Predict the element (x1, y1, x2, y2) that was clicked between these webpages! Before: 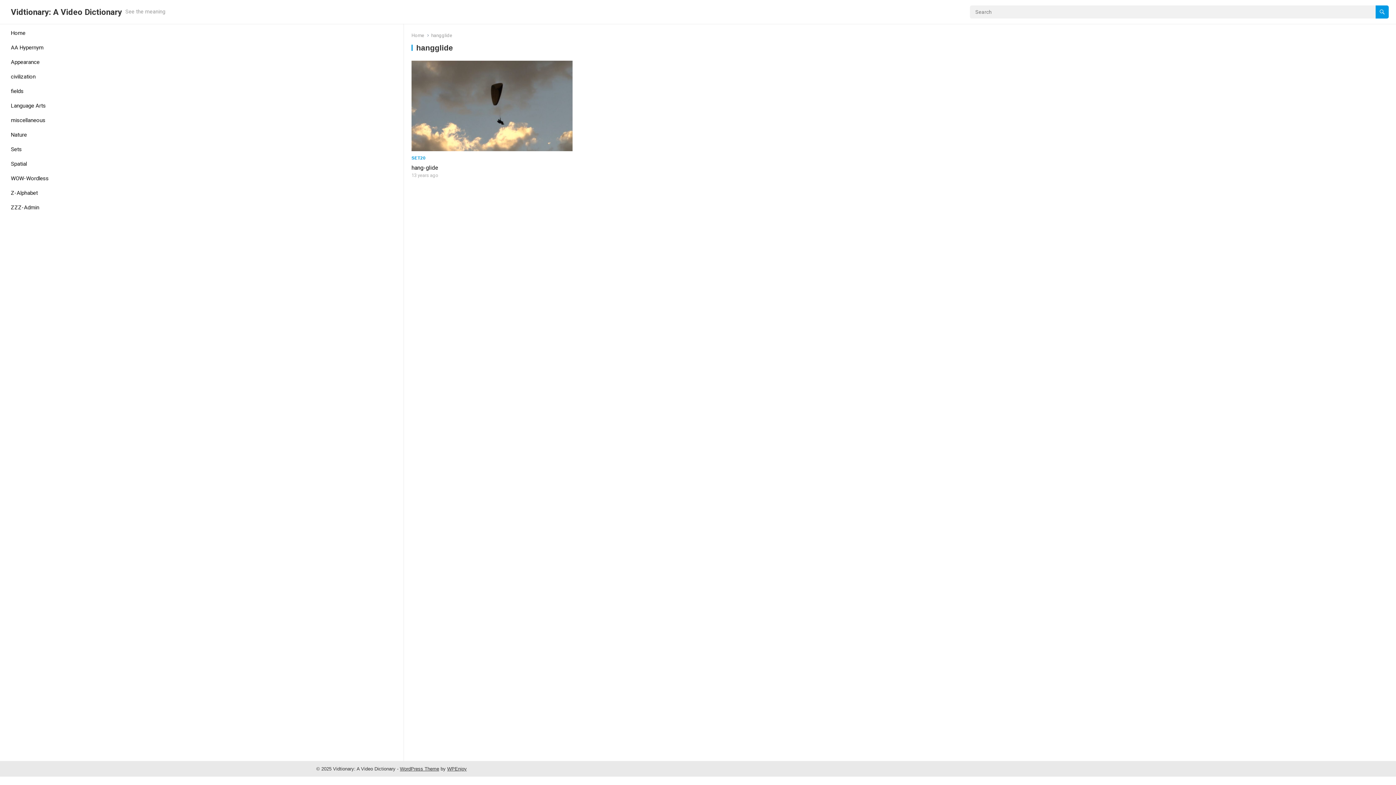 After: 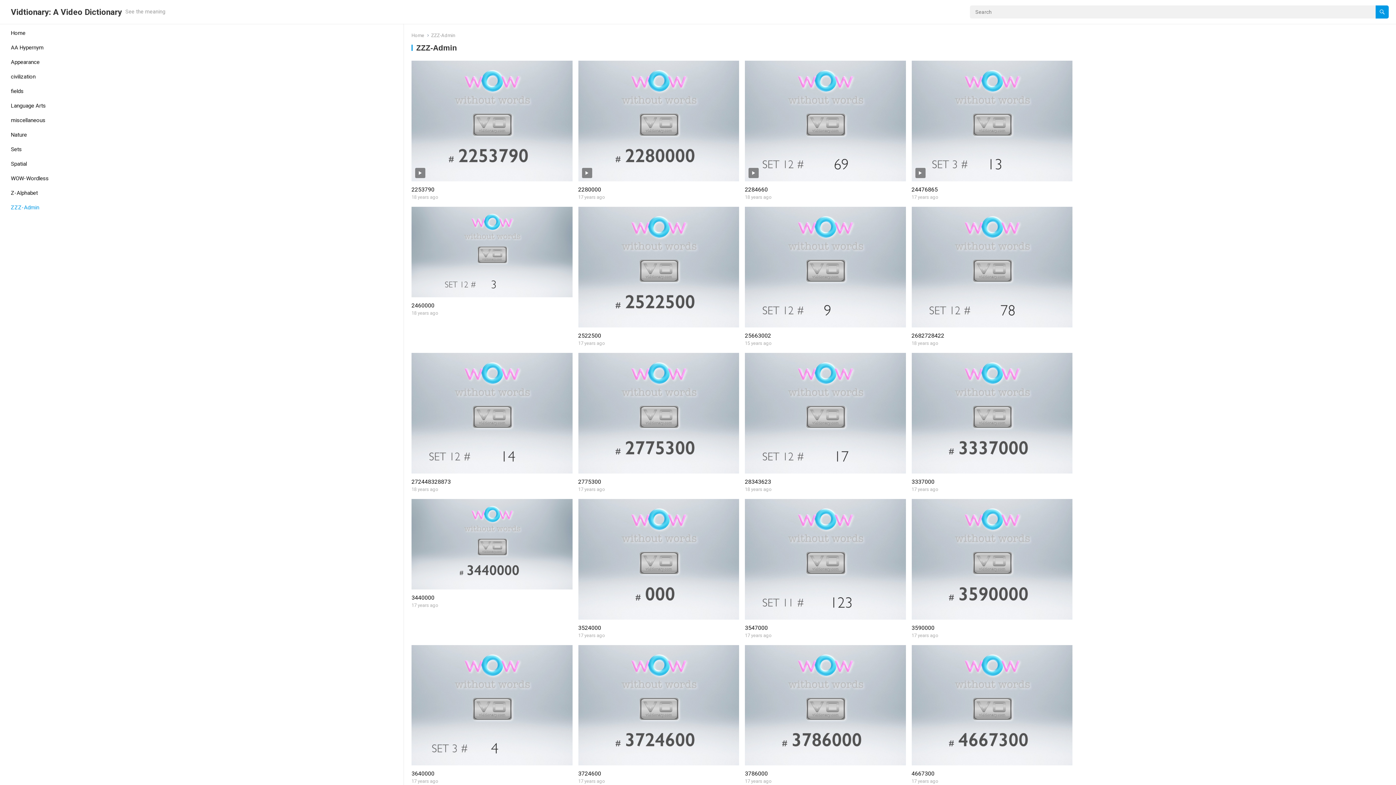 Action: bbox: (0, 200, 87, 214) label: ZZZ-Admin